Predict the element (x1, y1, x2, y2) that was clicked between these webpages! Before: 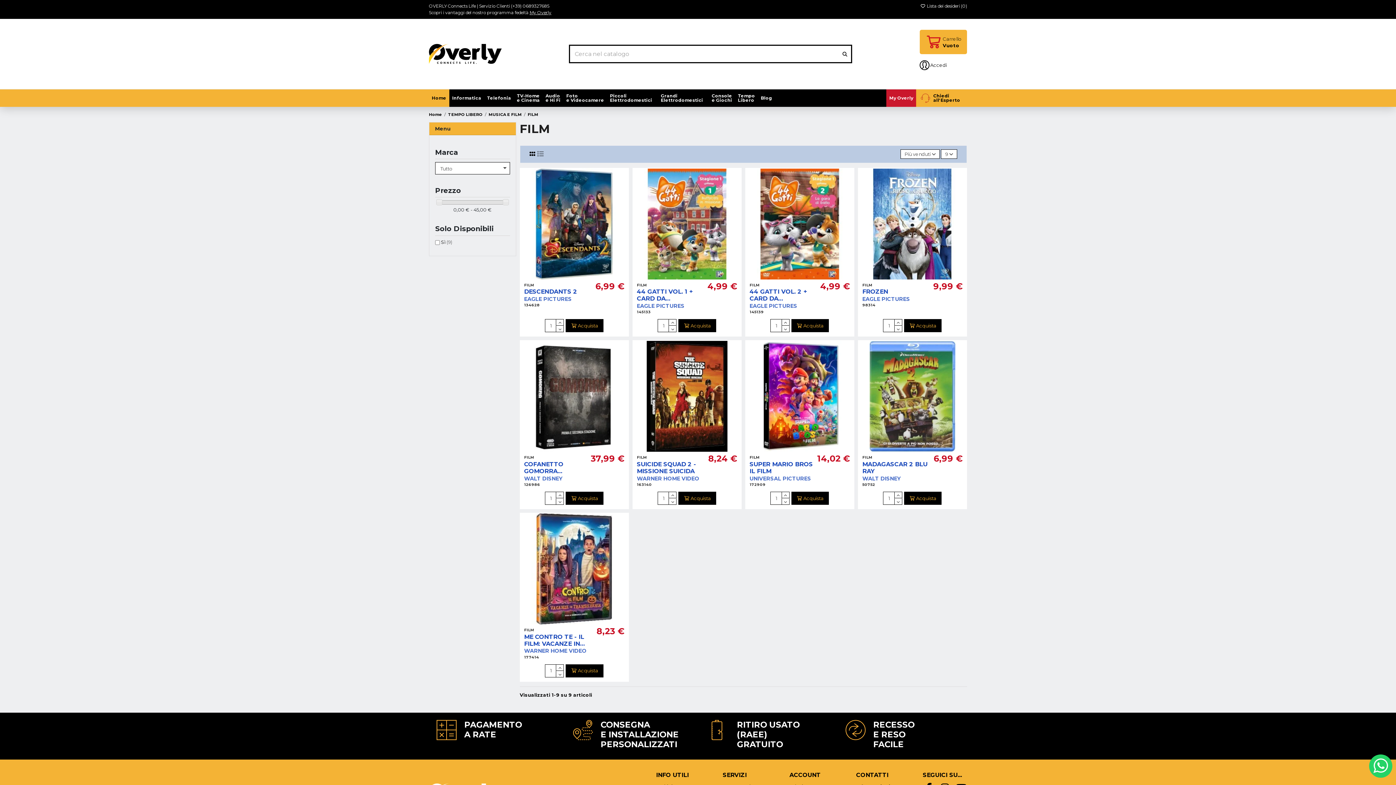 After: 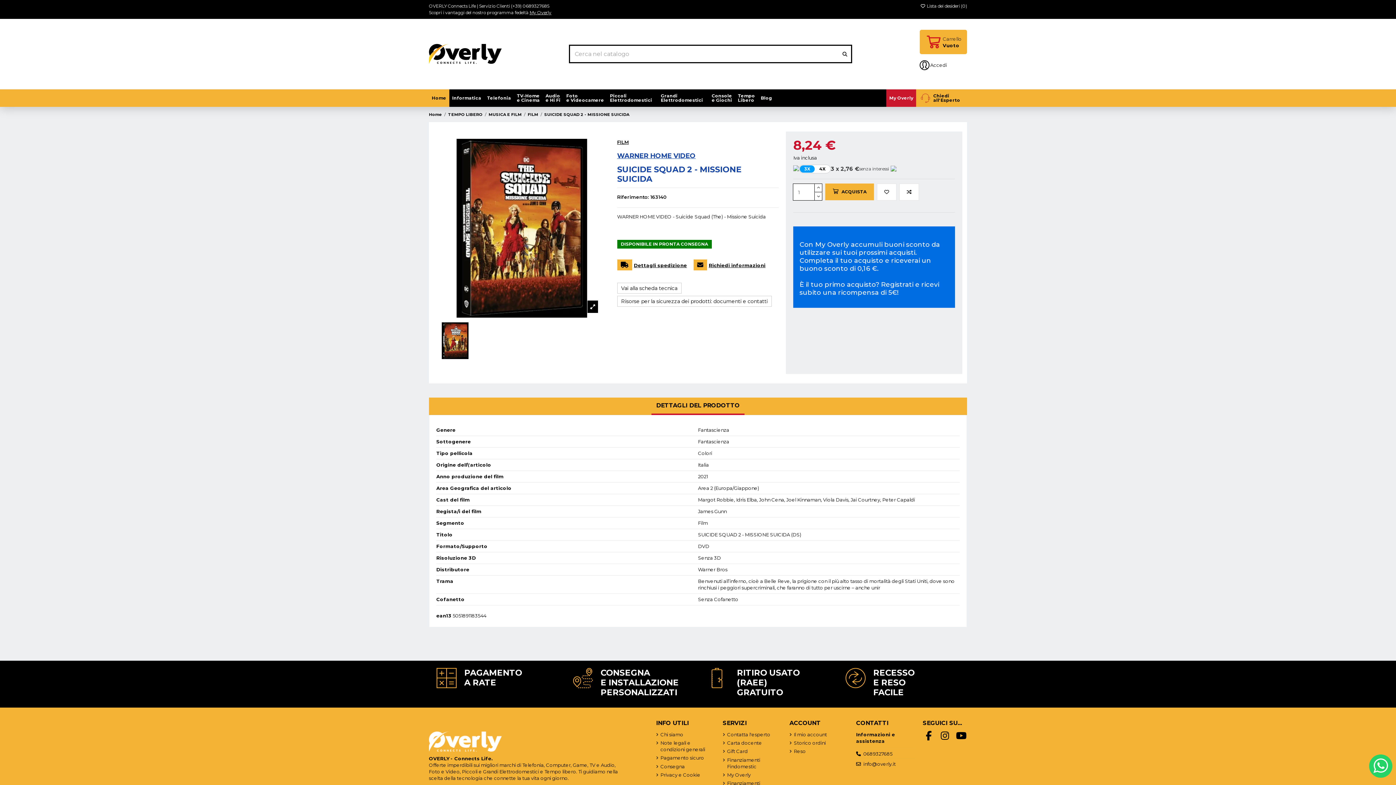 Action: bbox: (633, 341, 741, 452)